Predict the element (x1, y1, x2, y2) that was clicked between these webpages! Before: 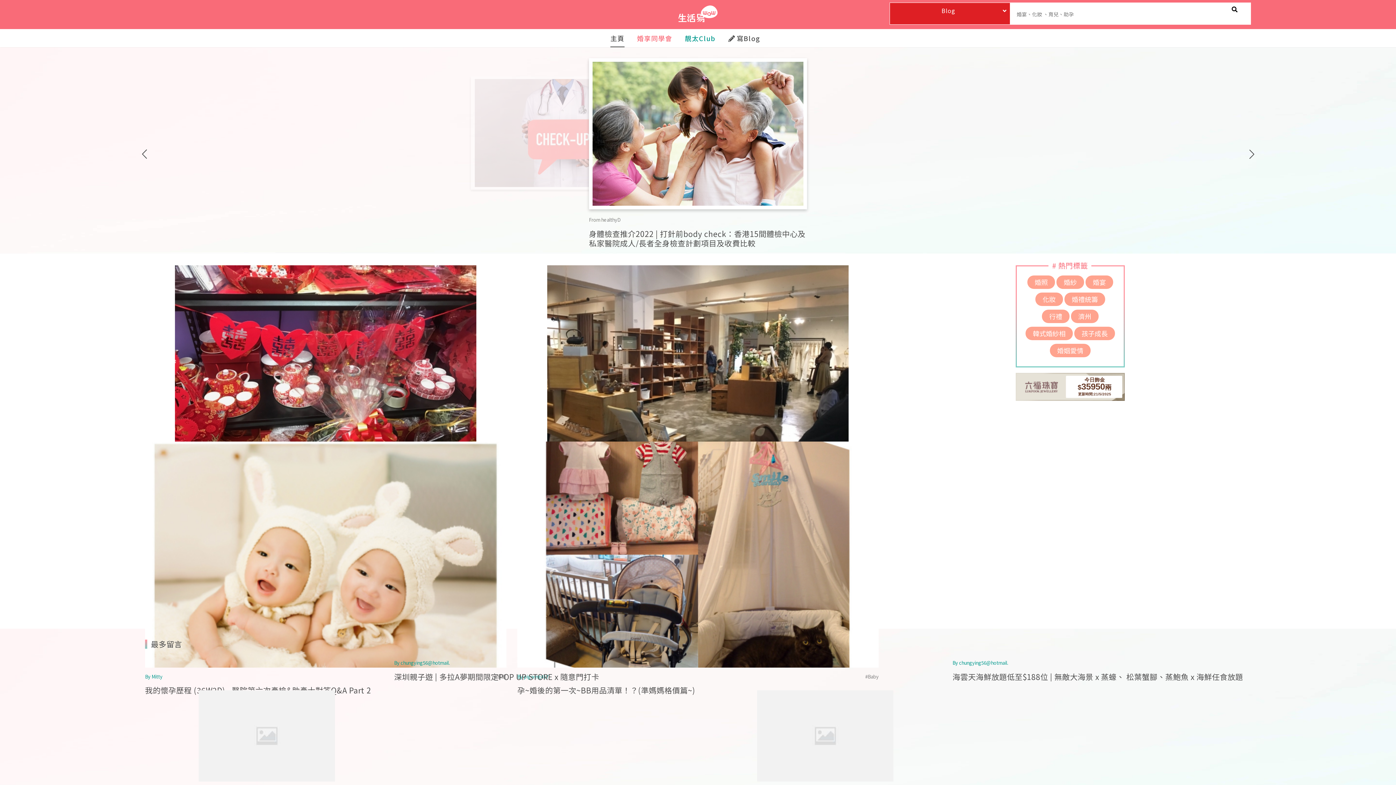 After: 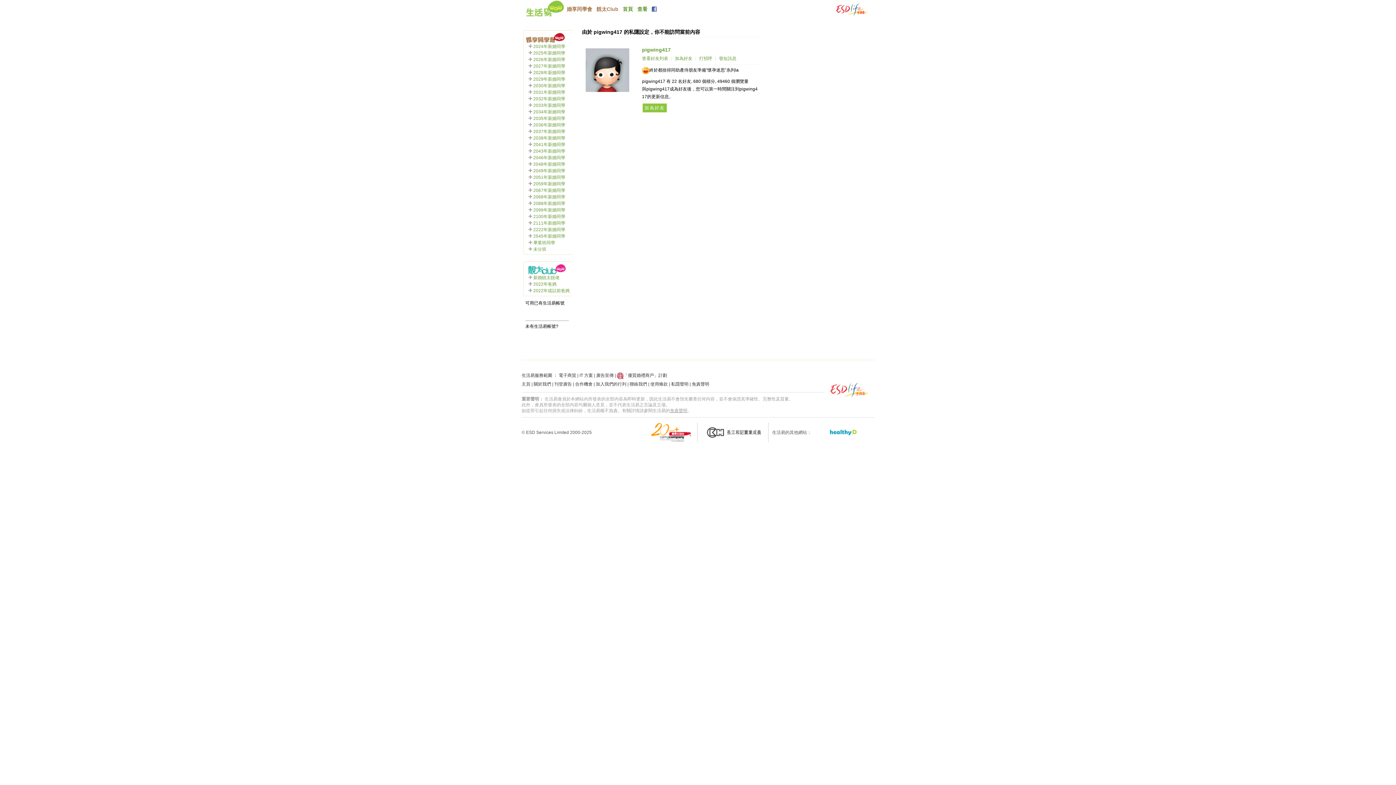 Action: label: By pigwing417
#Baby
孕~婚後的第一次~BB用品清單！？(準媽媽格價篇~) bbox: (517, 441, 878, 695)